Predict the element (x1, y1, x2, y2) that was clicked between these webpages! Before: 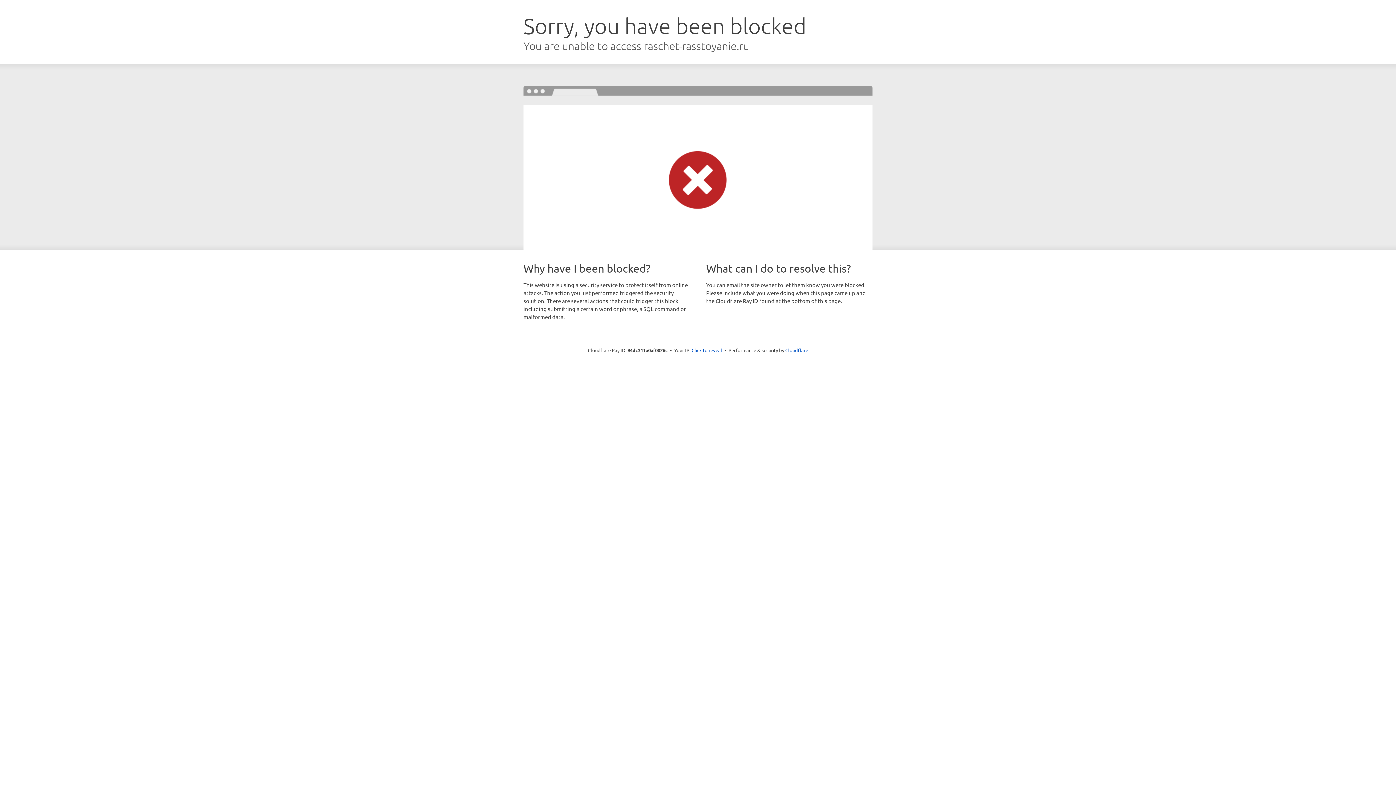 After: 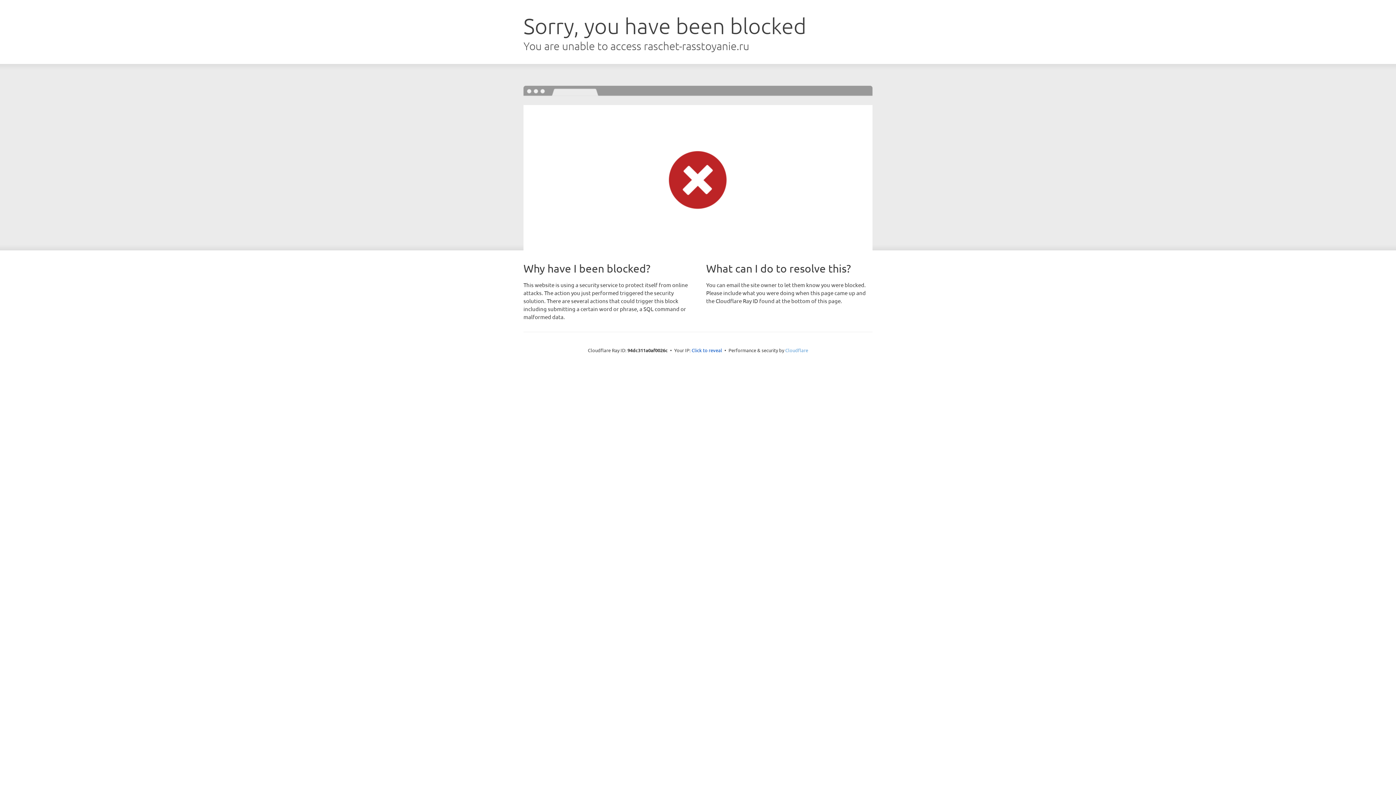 Action: bbox: (785, 347, 808, 353) label: Cloudflare